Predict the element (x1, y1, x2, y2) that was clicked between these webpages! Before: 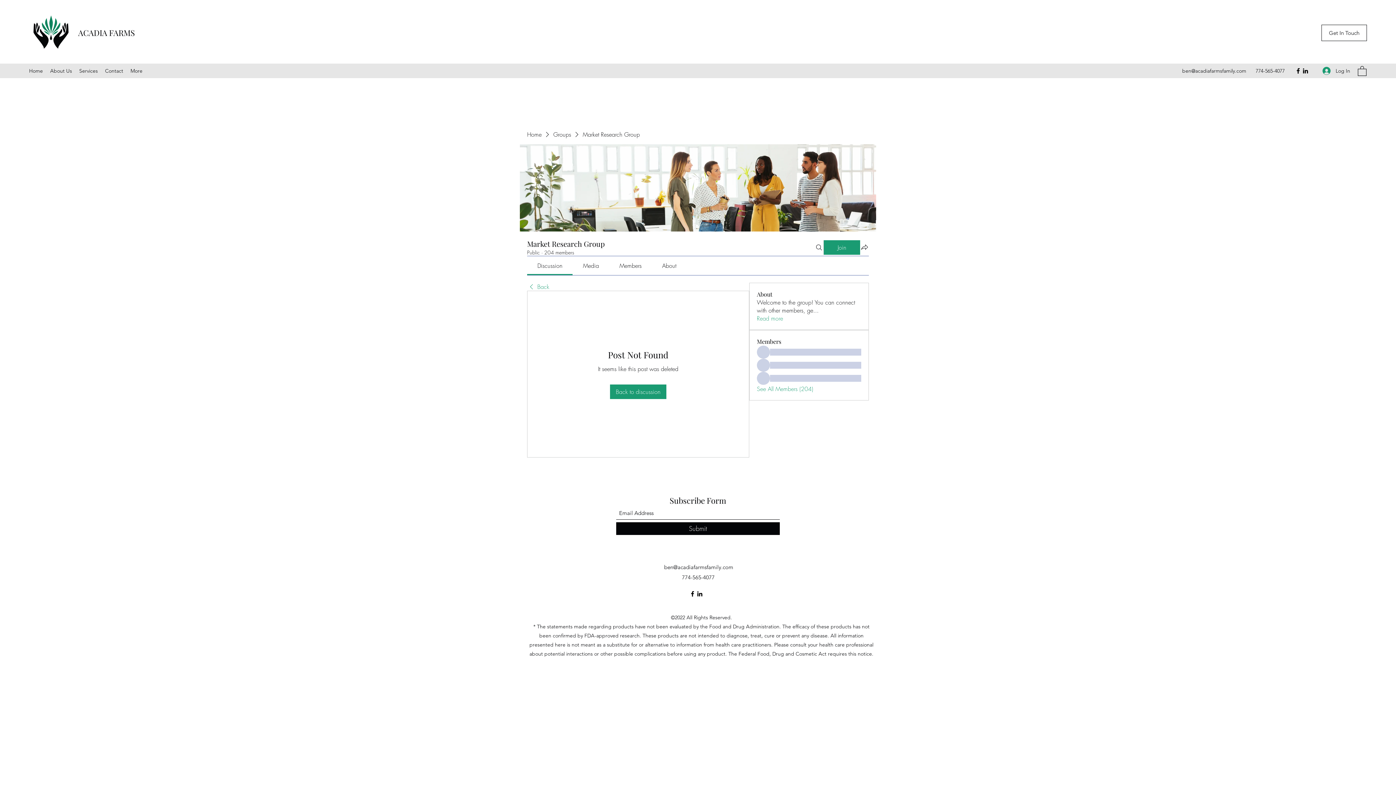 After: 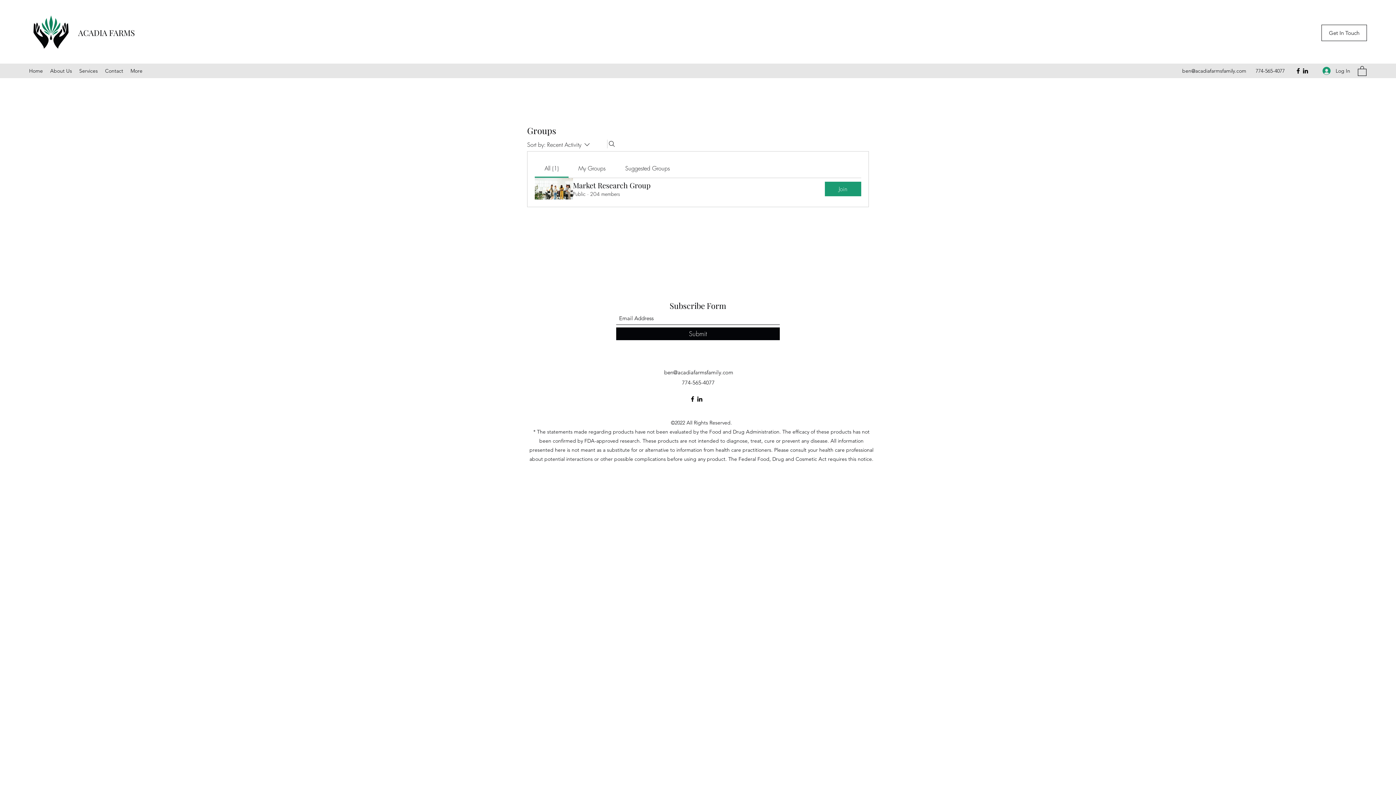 Action: bbox: (553, 130, 571, 138) label: Groups